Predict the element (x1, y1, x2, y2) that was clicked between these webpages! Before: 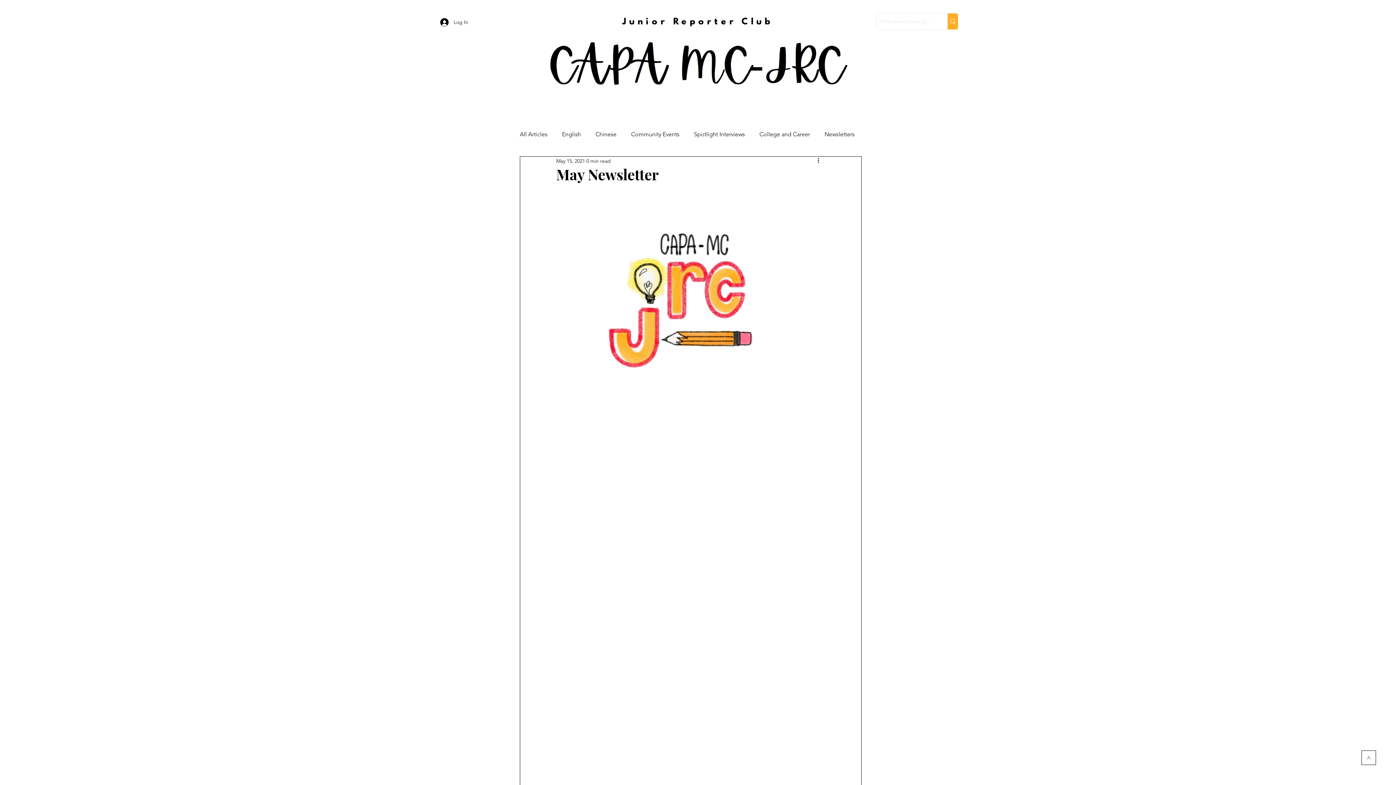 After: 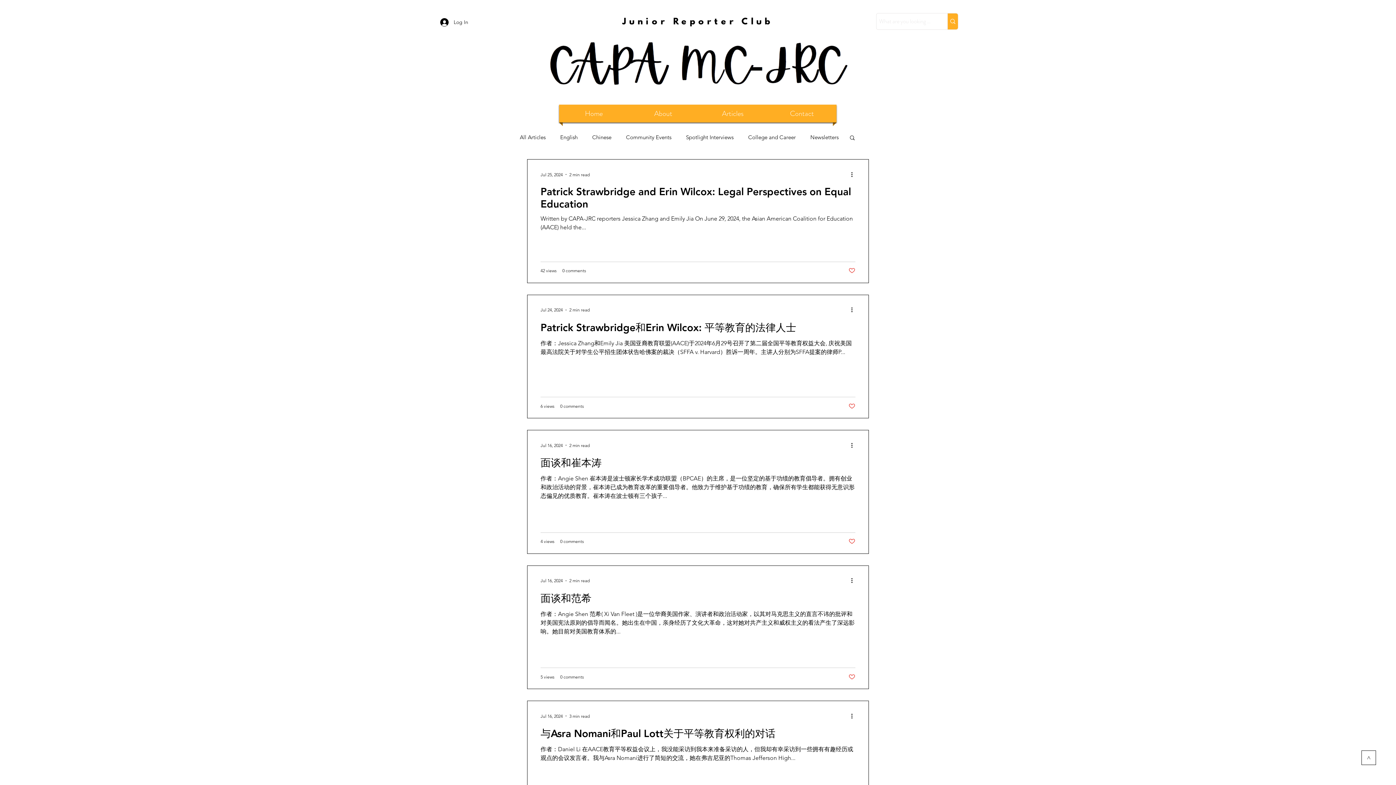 Action: label: Spotlight Interviews bbox: (694, 130, 745, 138)